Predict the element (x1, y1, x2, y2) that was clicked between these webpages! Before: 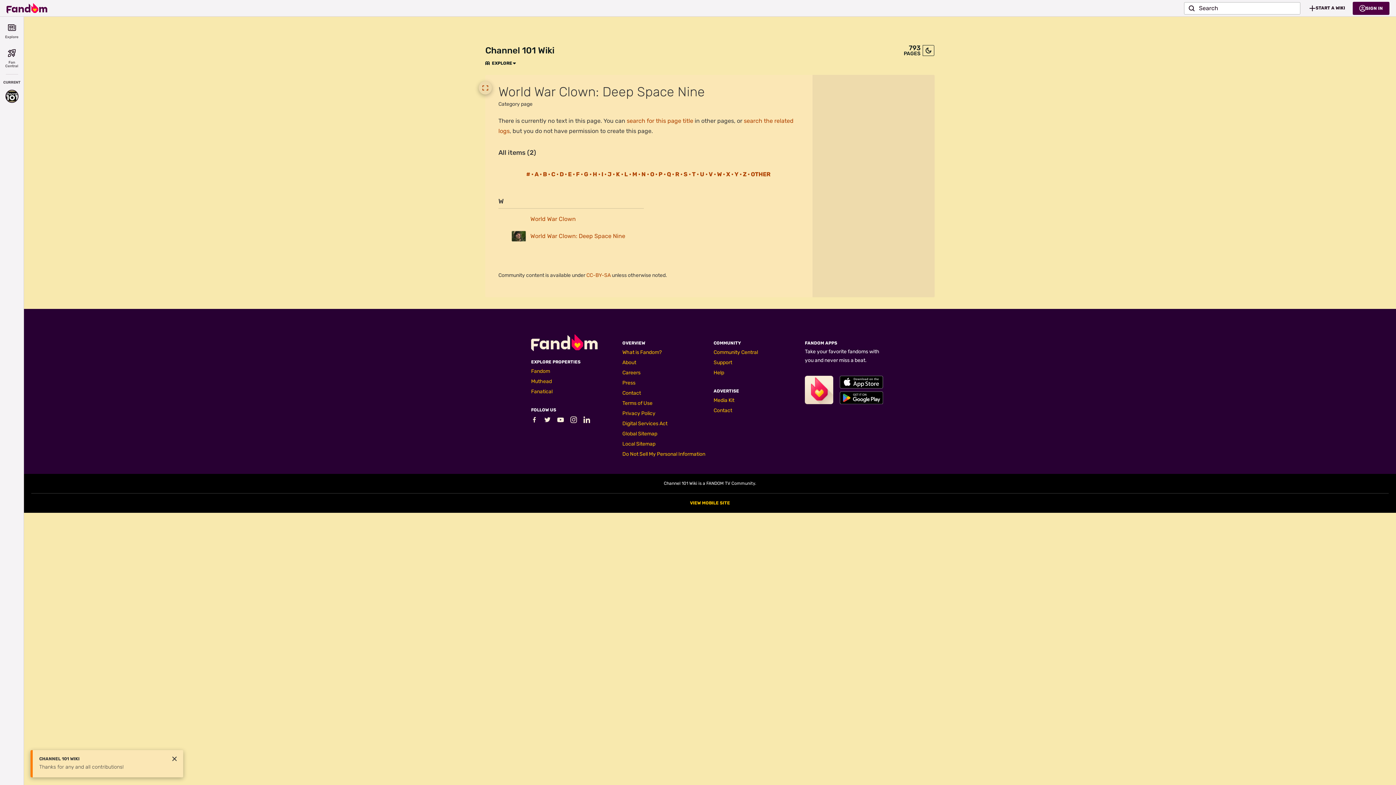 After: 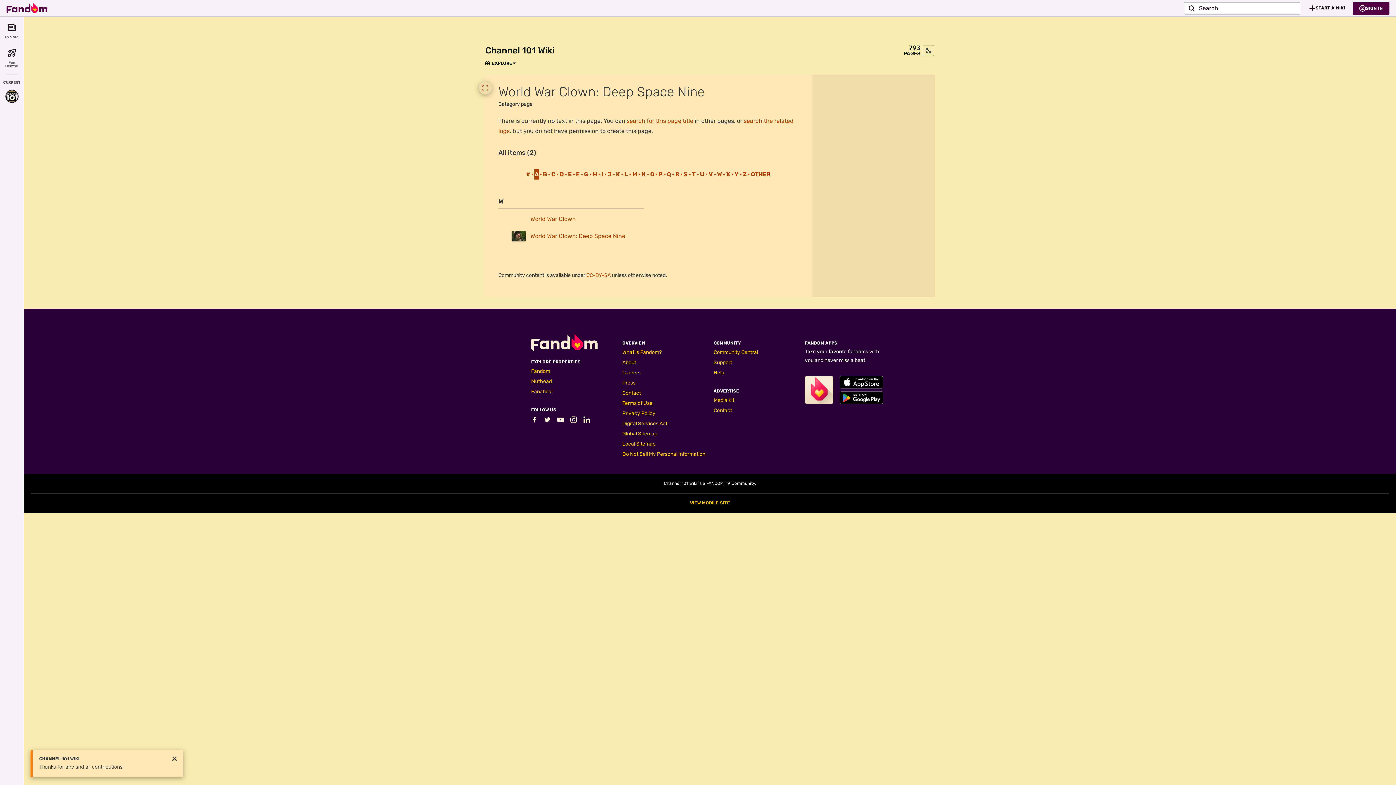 Action: bbox: (534, 169, 539, 179) label: A